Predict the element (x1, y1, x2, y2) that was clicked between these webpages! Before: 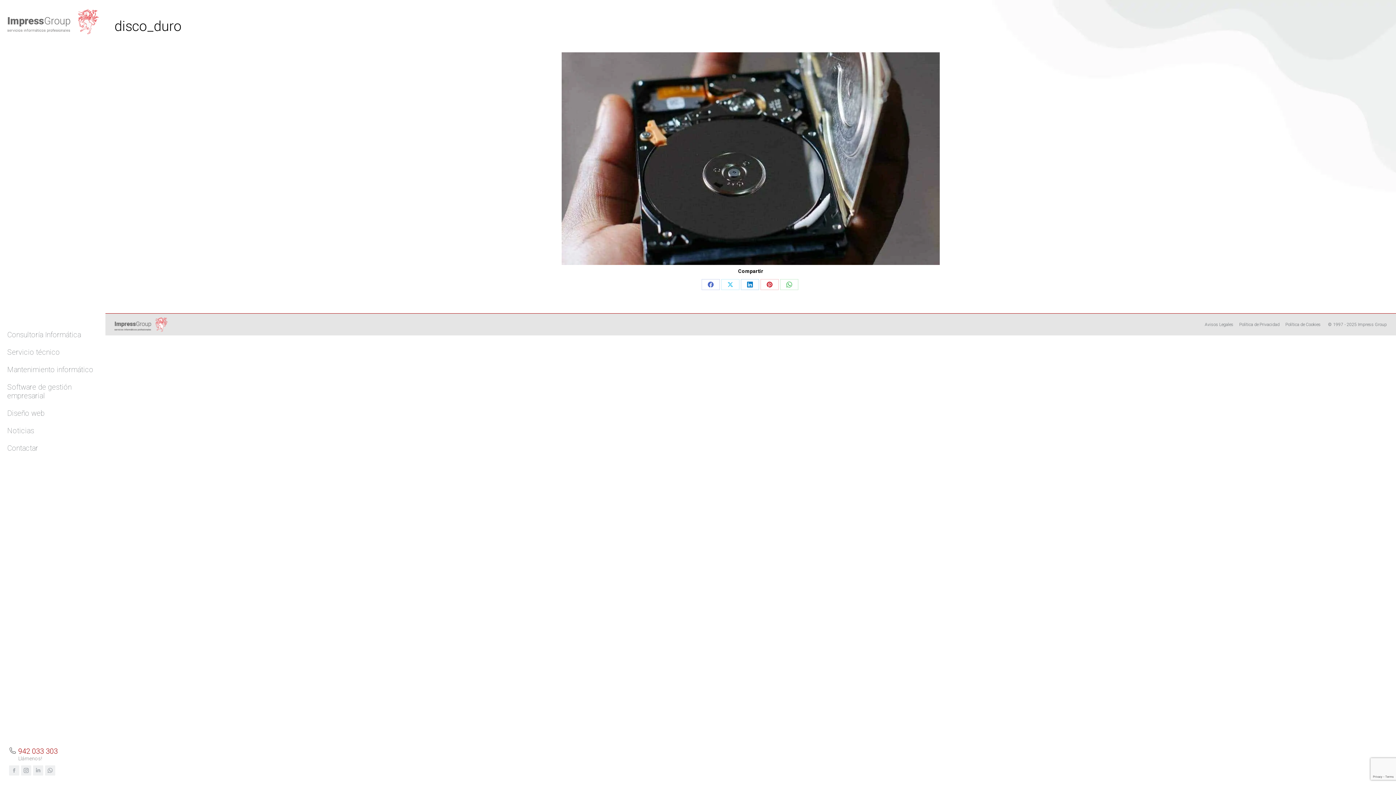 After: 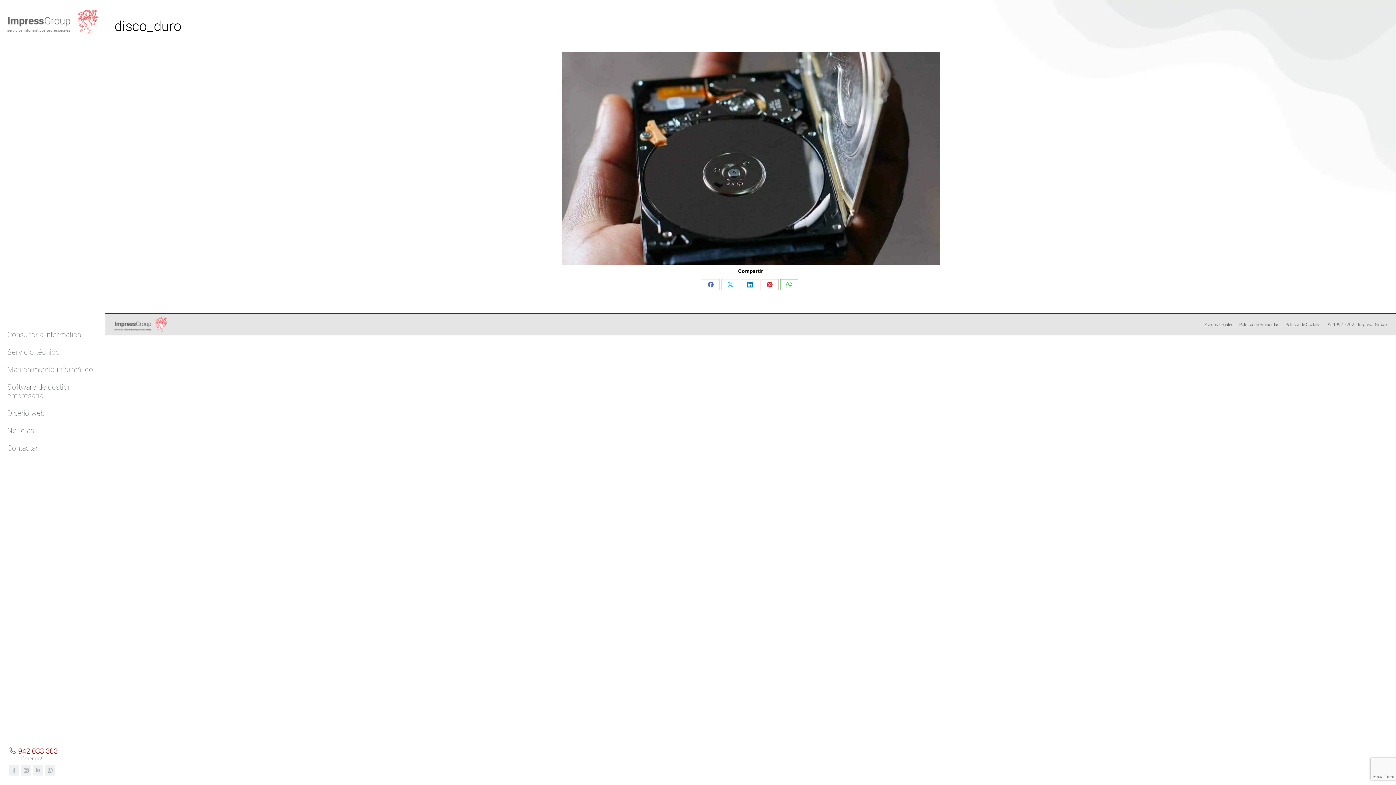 Action: bbox: (780, 279, 798, 290) label: Share on WhatsApp